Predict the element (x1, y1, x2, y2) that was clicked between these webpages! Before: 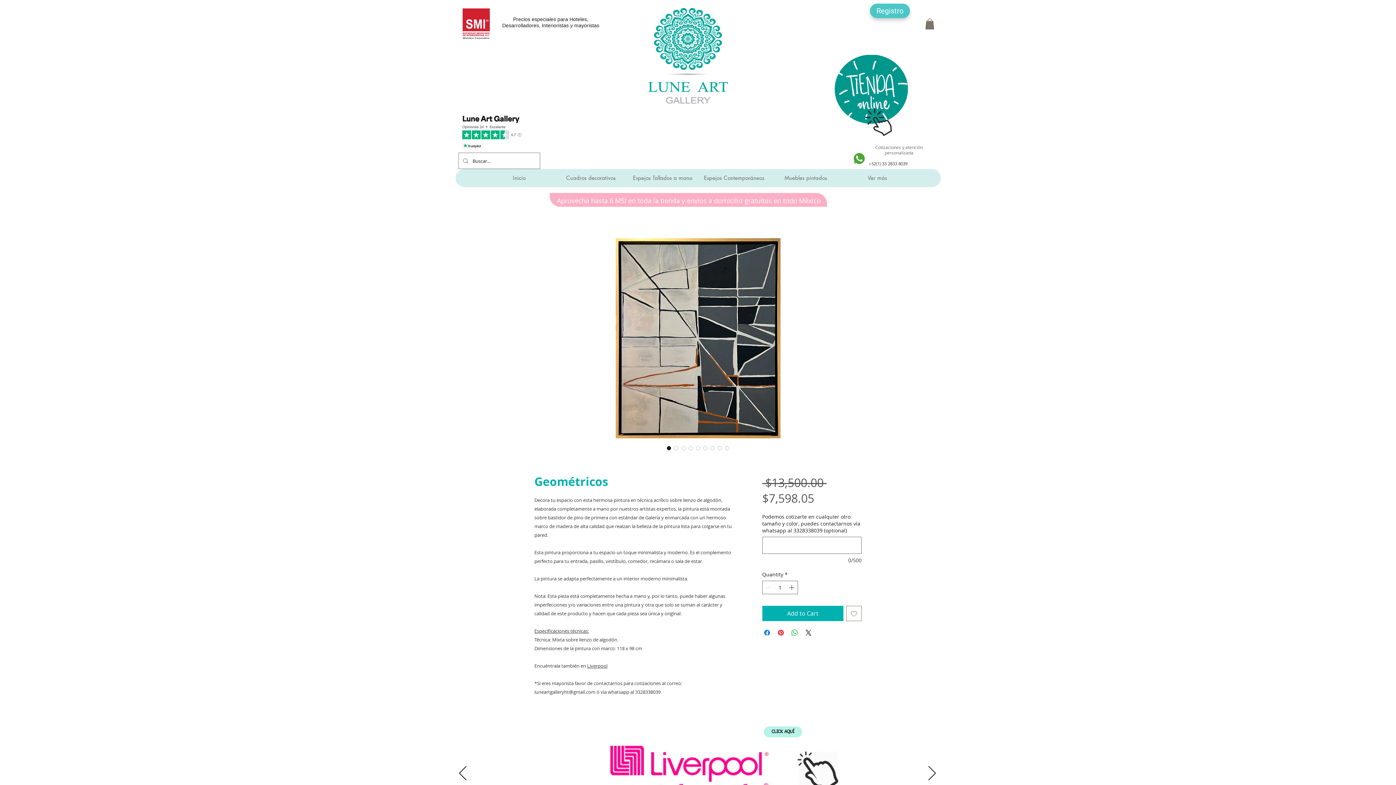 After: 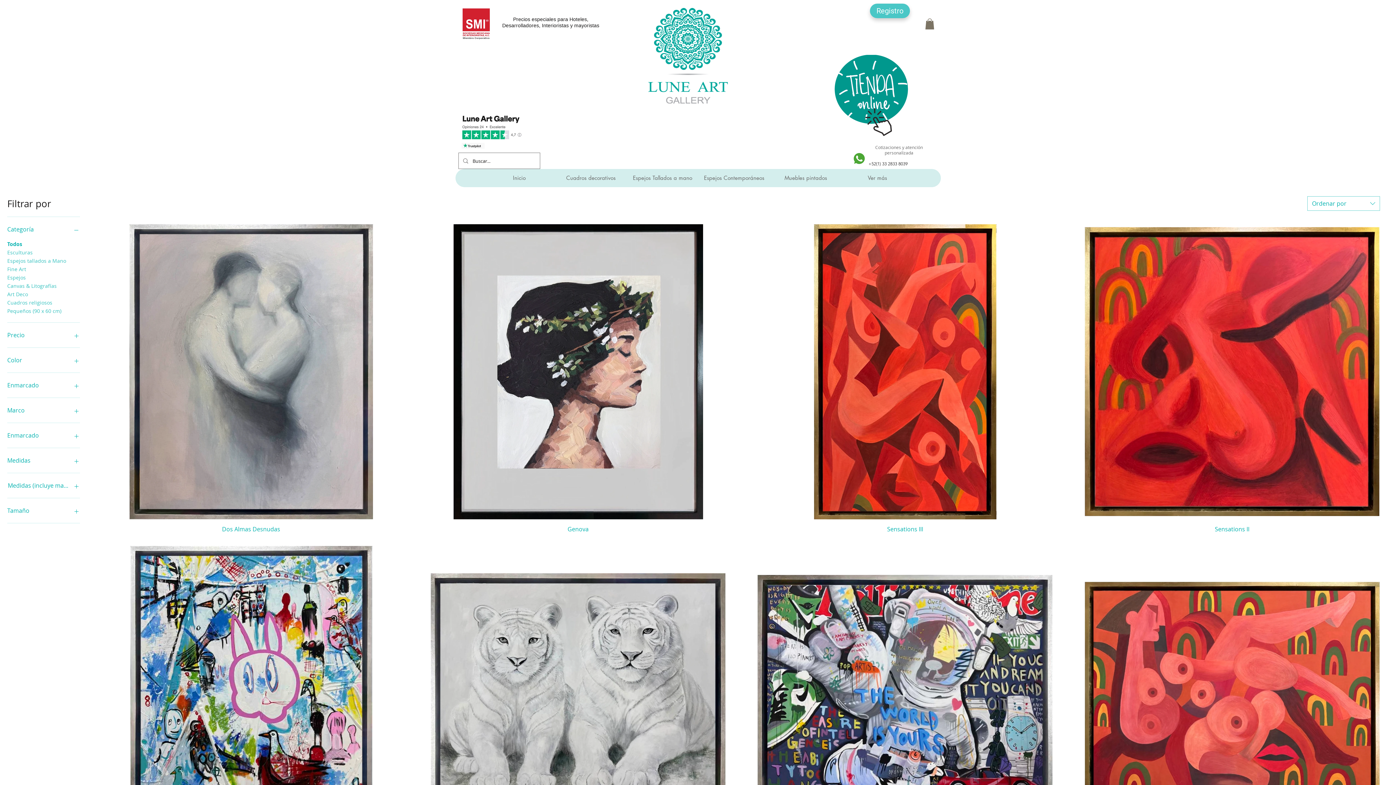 Action: bbox: (834, 54, 910, 124)